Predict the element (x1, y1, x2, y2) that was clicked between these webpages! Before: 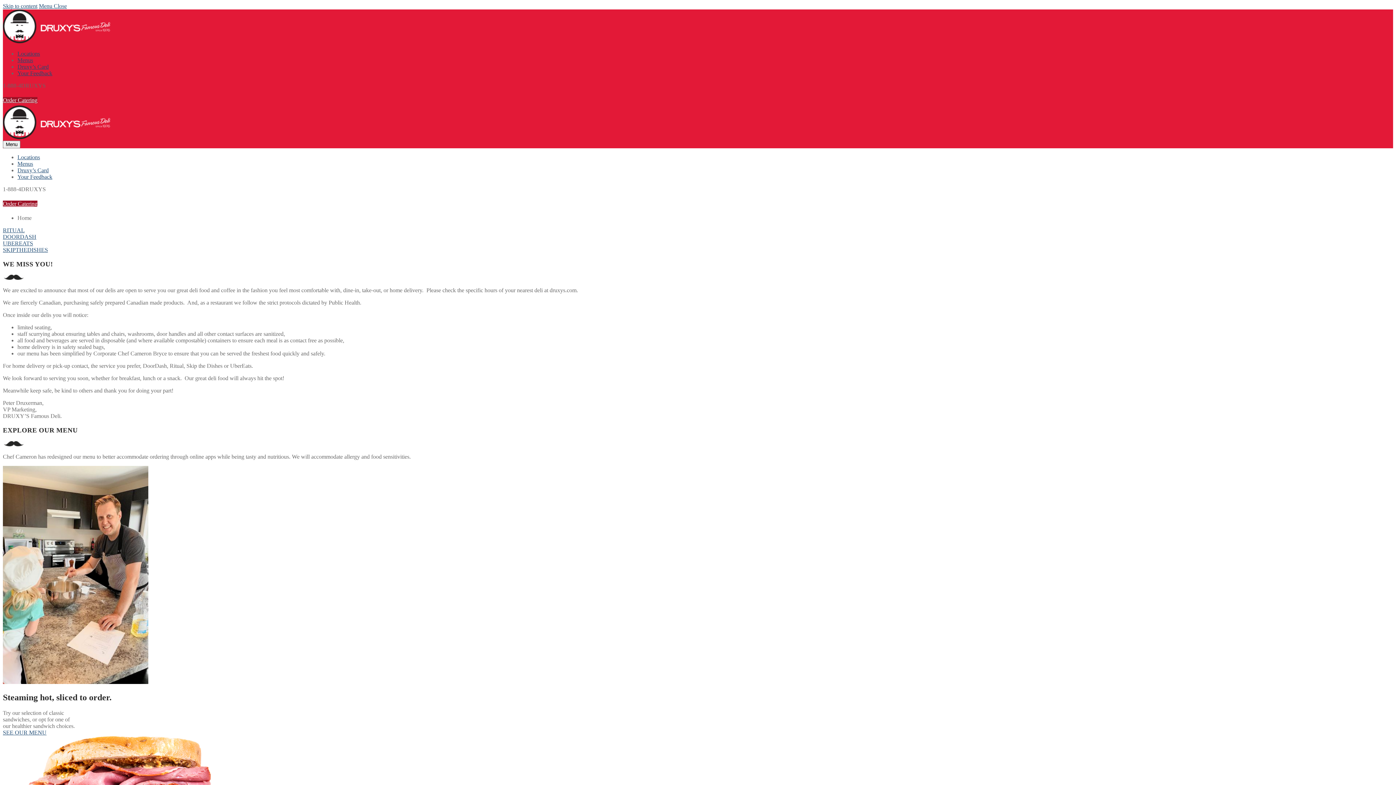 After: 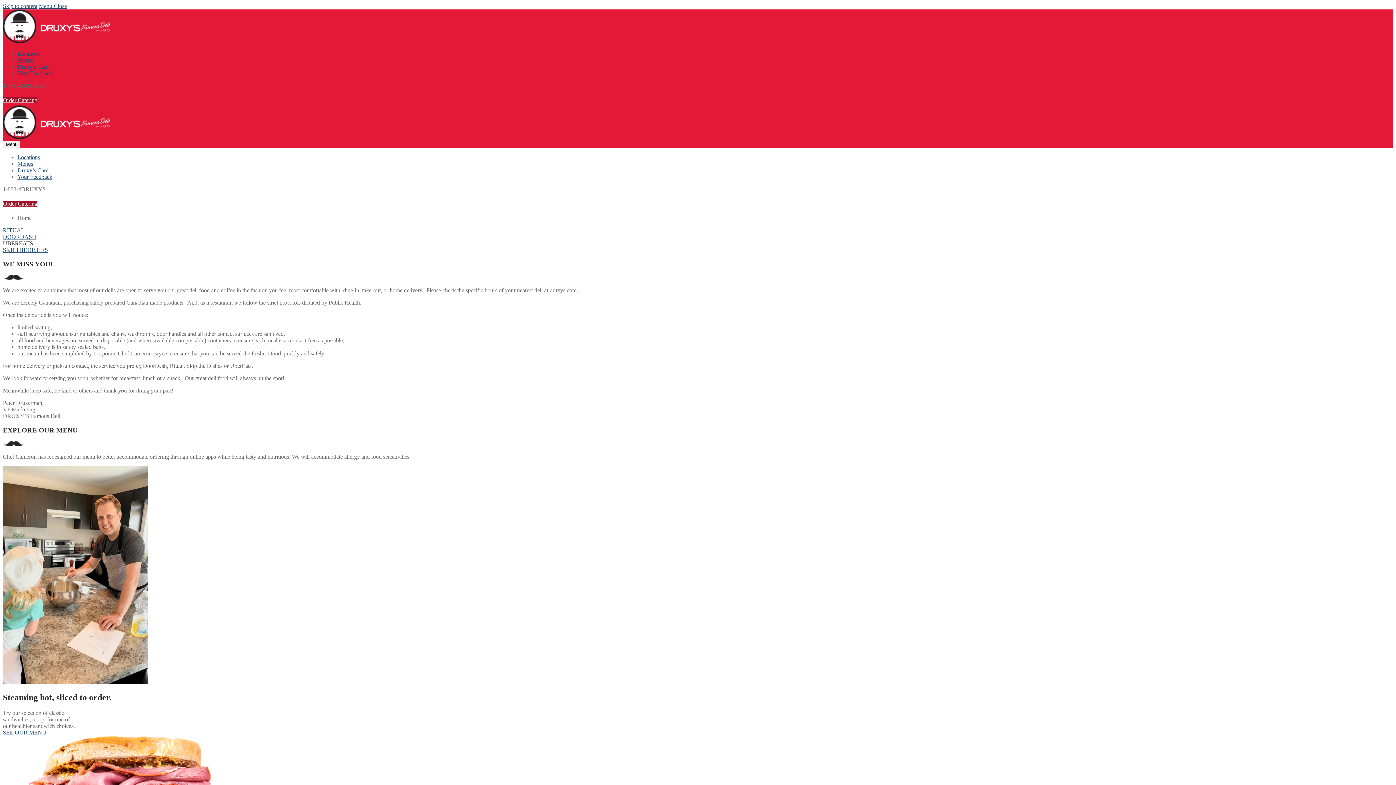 Action: label: UBEREATS bbox: (2, 240, 33, 246)